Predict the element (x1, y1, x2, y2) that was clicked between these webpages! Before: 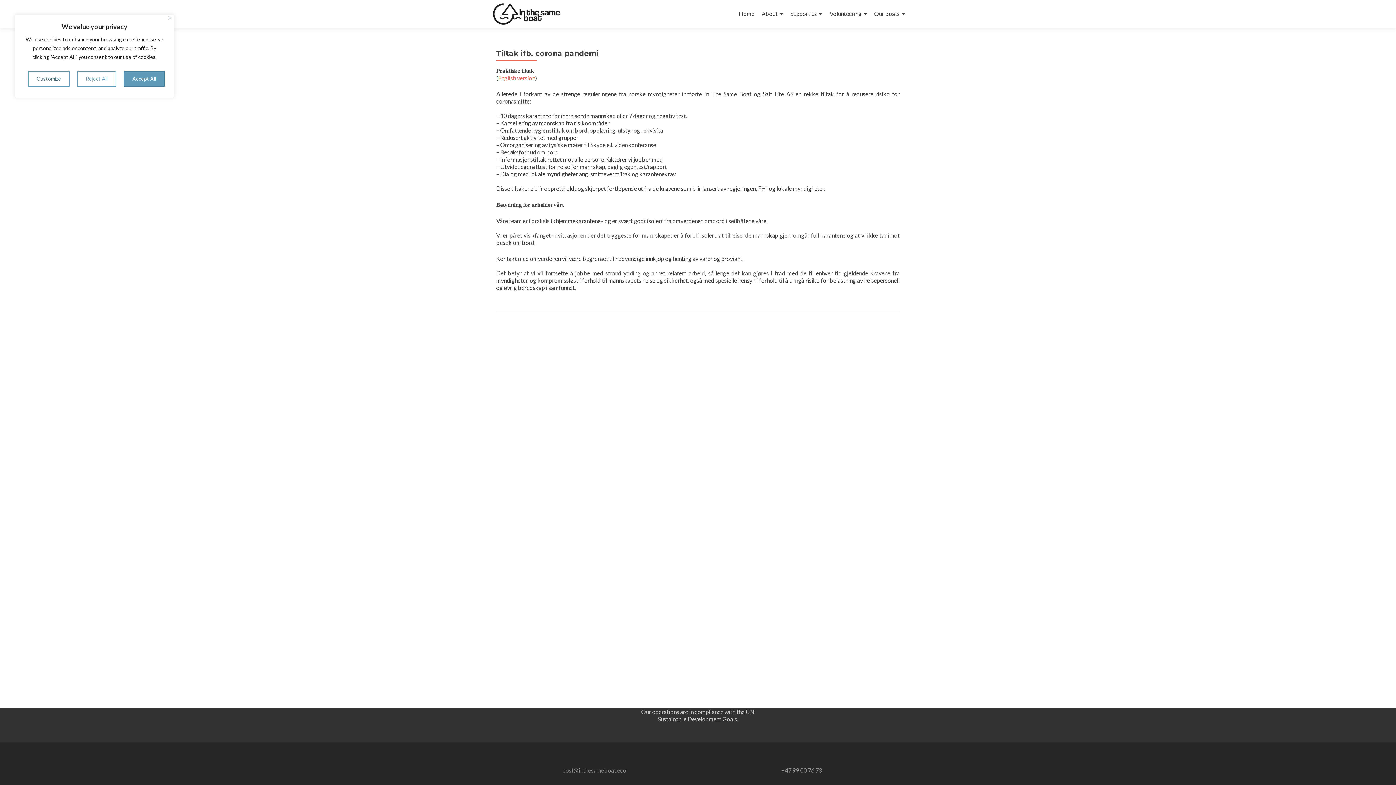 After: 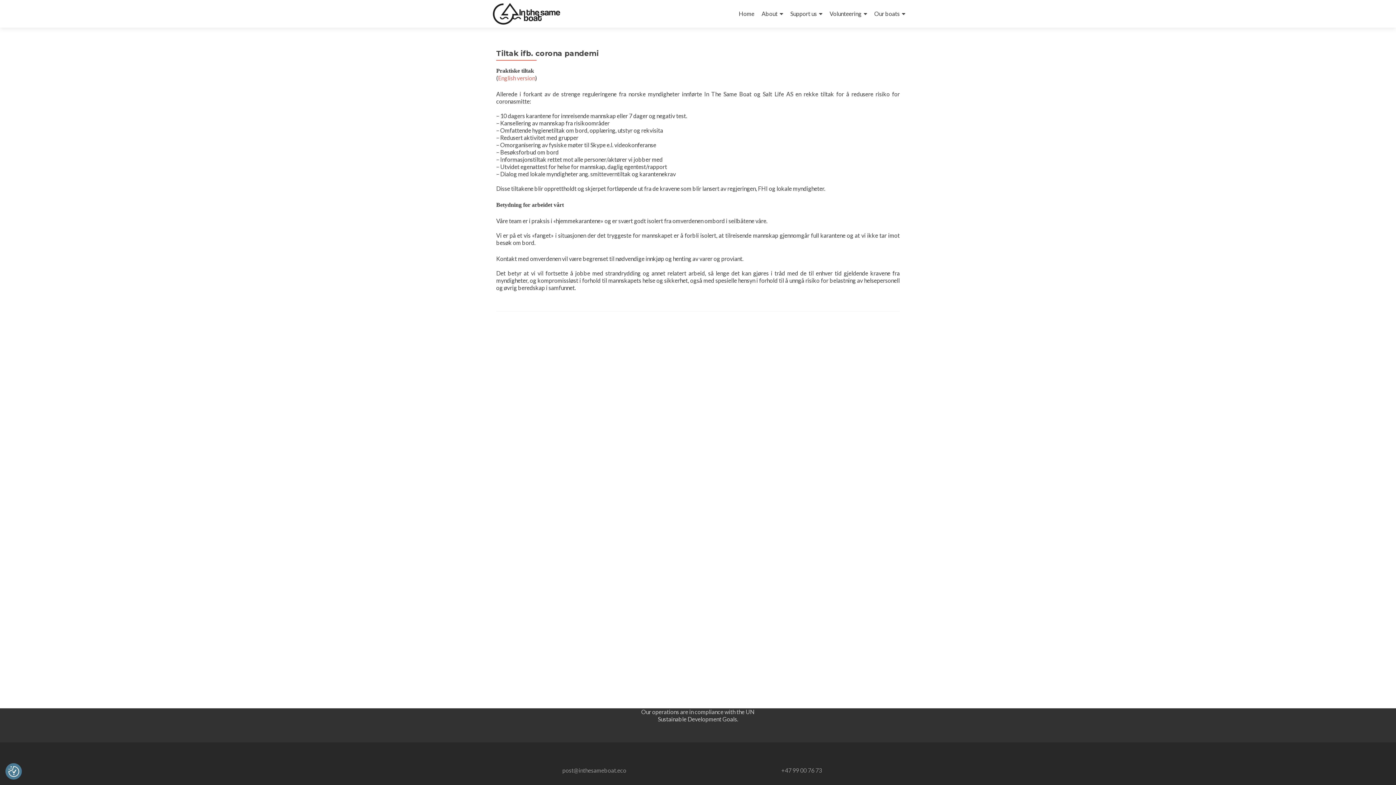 Action: label: Accept All bbox: (123, 70, 164, 86)